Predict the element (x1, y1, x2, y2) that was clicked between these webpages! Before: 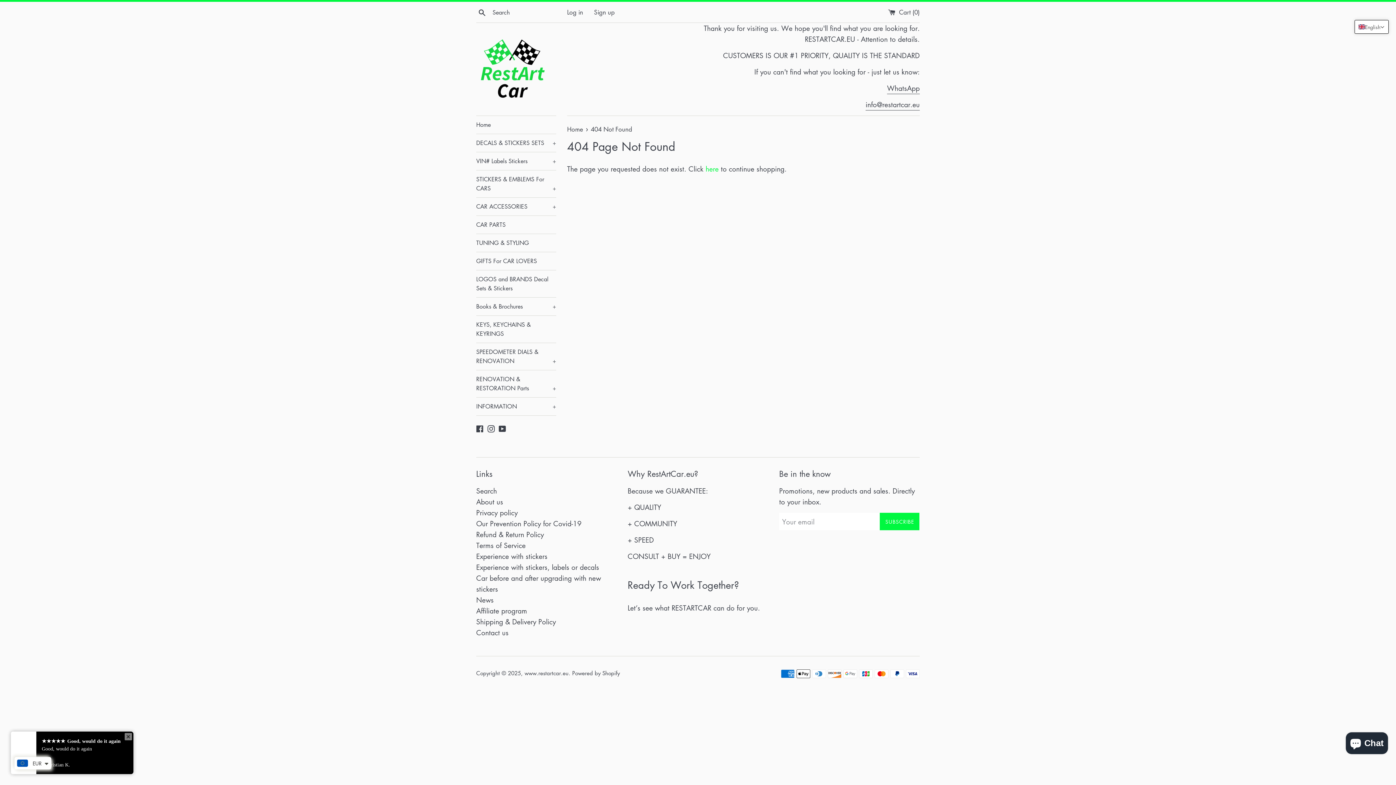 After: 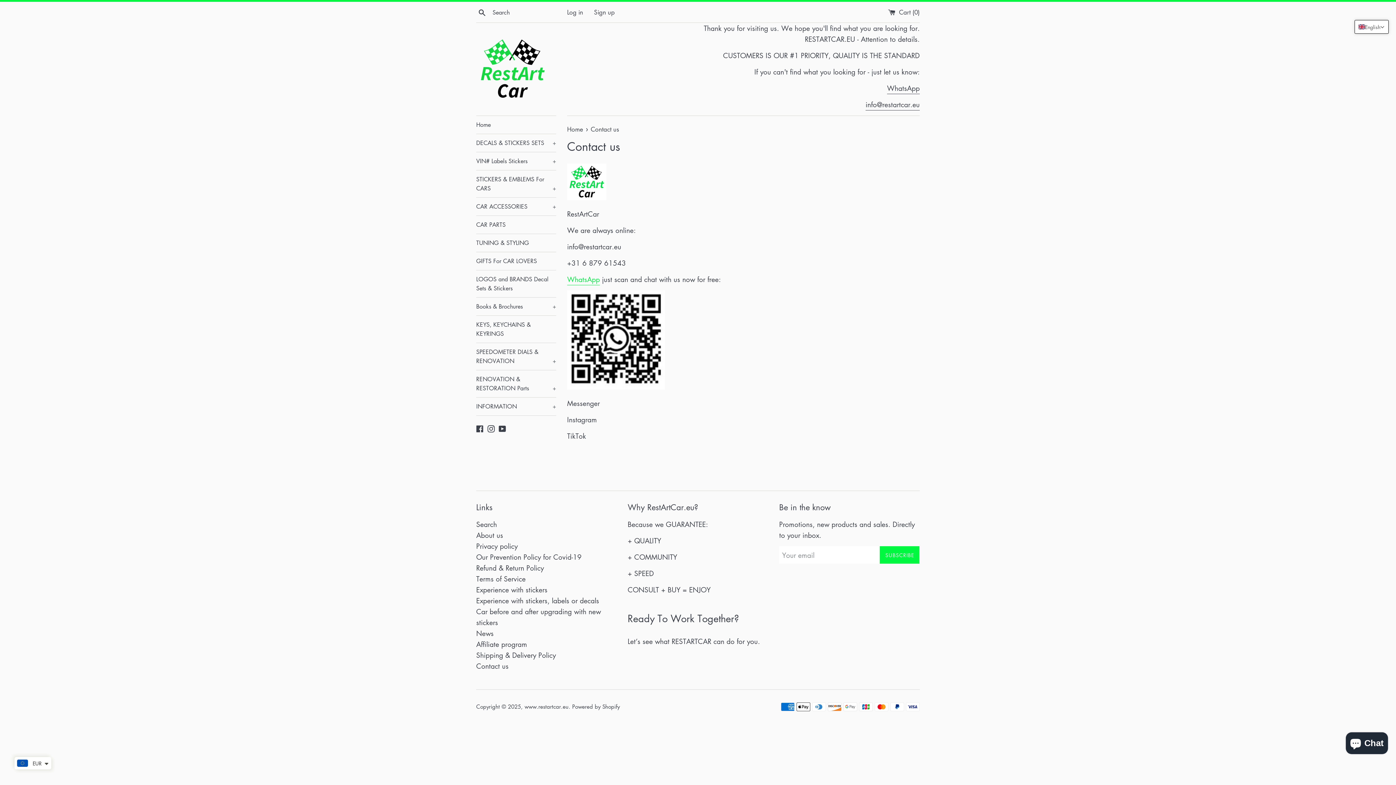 Action: bbox: (476, 628, 508, 637) label: Contact us